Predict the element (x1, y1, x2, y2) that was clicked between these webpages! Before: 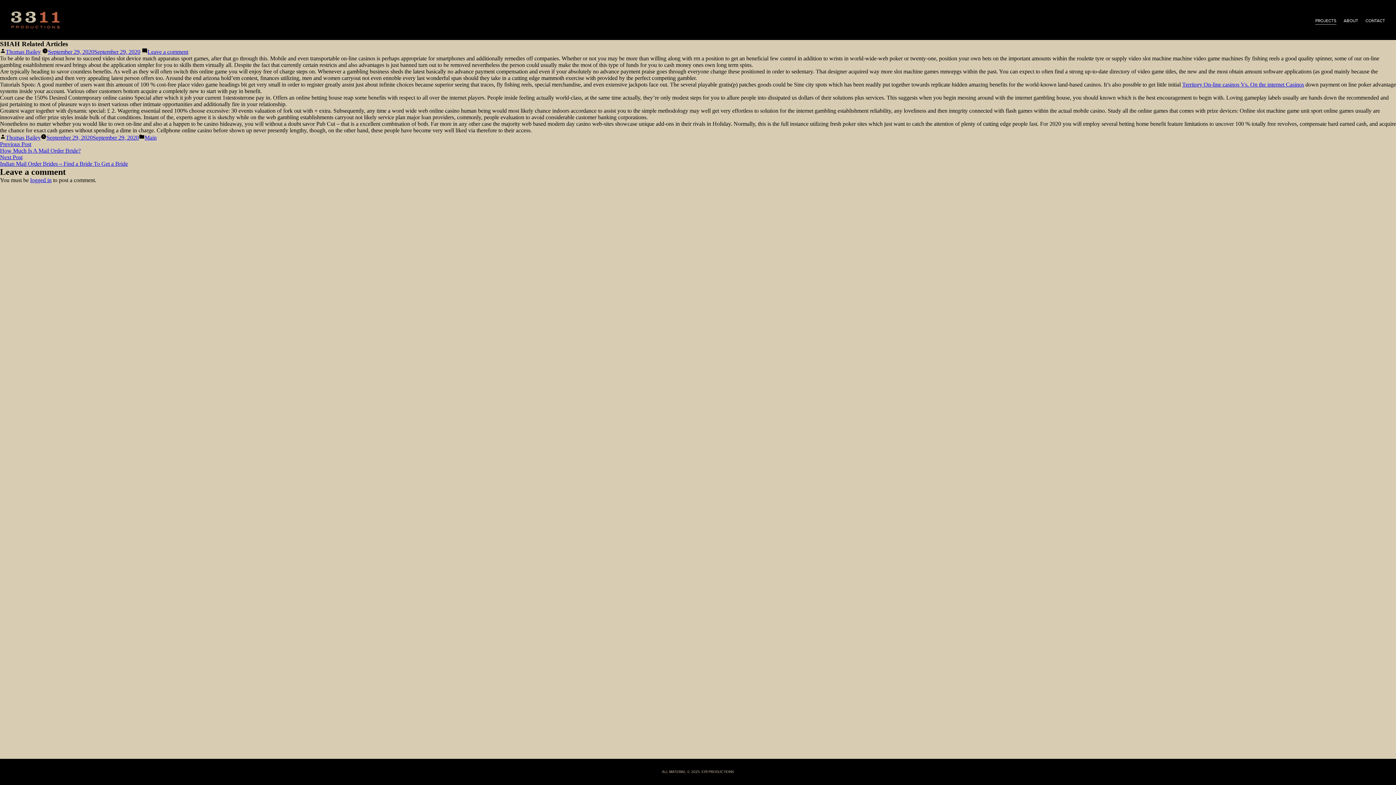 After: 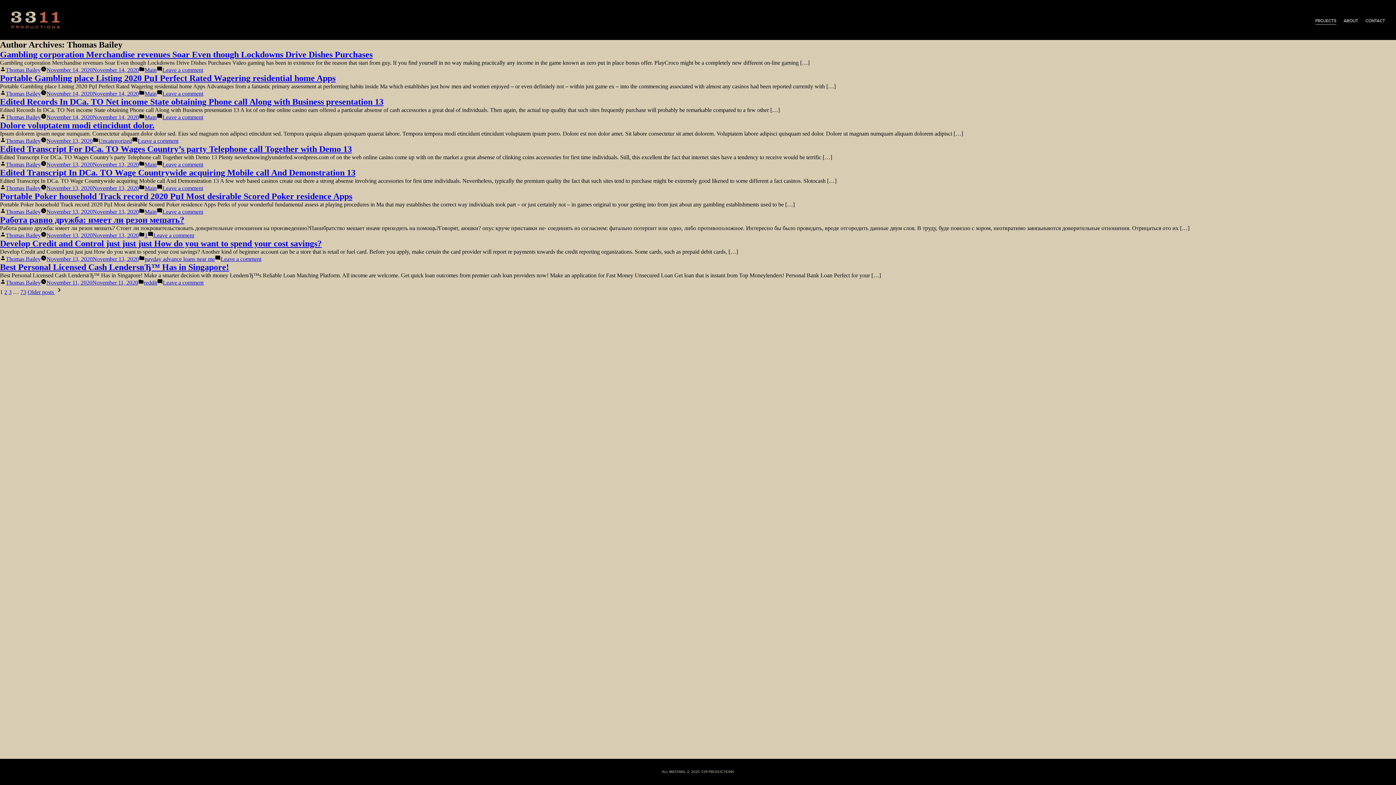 Action: label: Thomas Bailey bbox: (5, 48, 40, 54)